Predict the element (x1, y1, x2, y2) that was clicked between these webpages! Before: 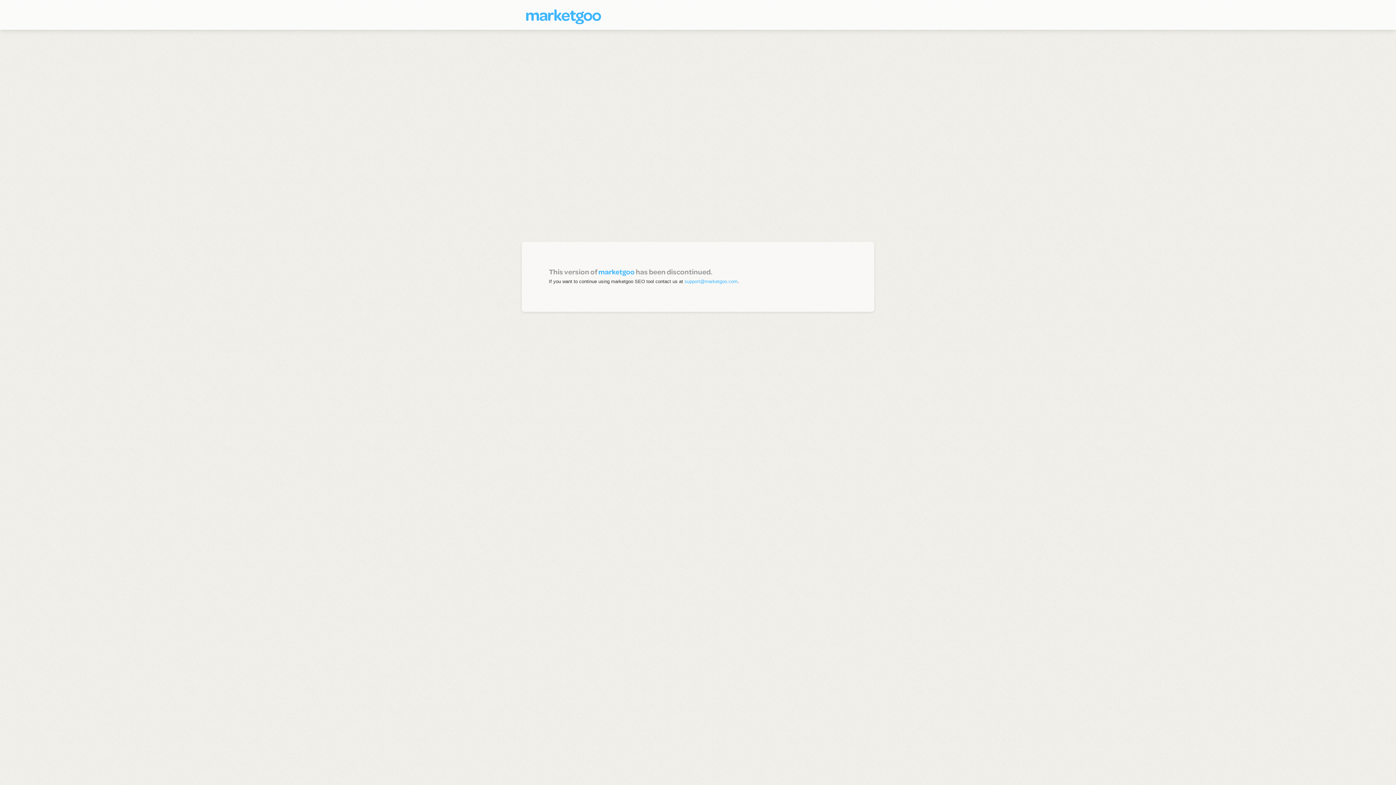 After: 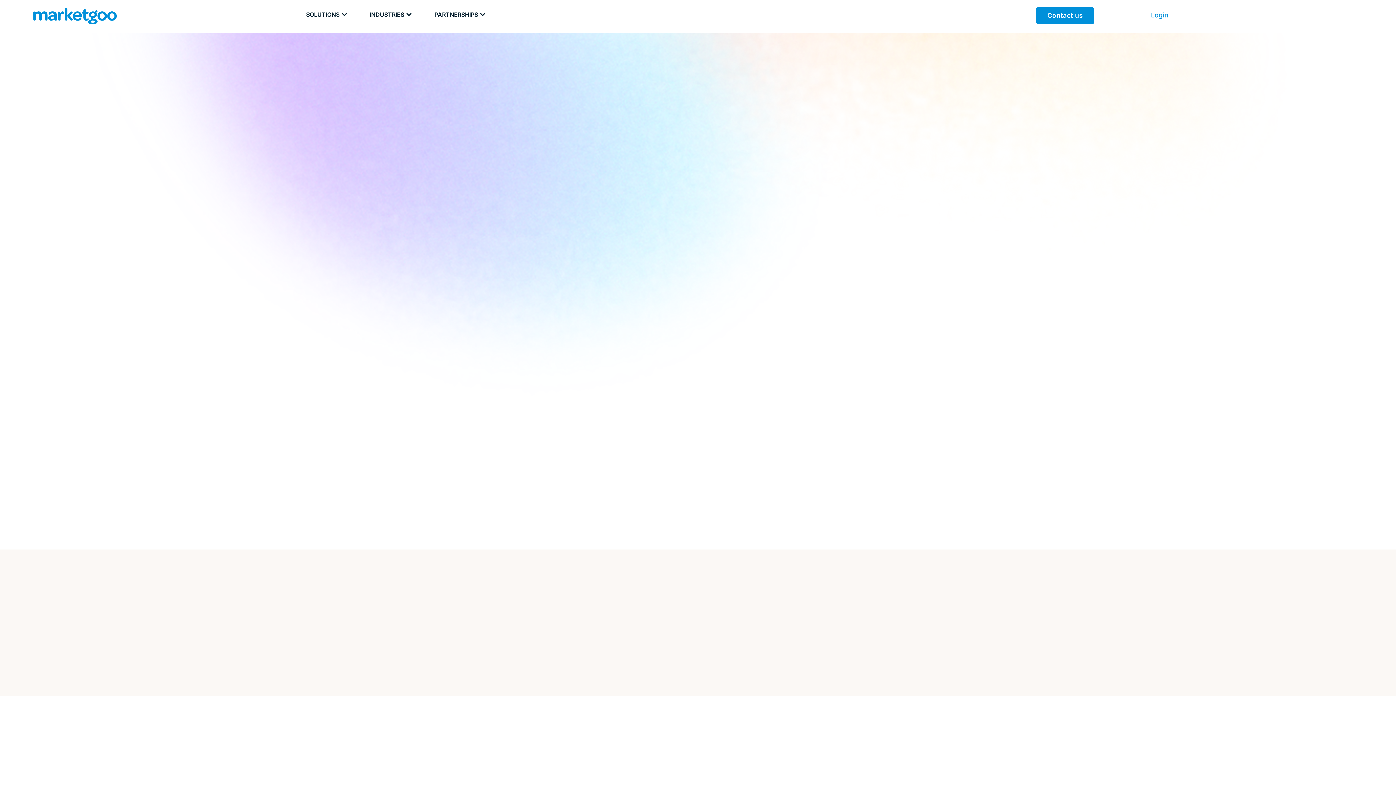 Action: label: marketgoo bbox: (598, 266, 634, 276)